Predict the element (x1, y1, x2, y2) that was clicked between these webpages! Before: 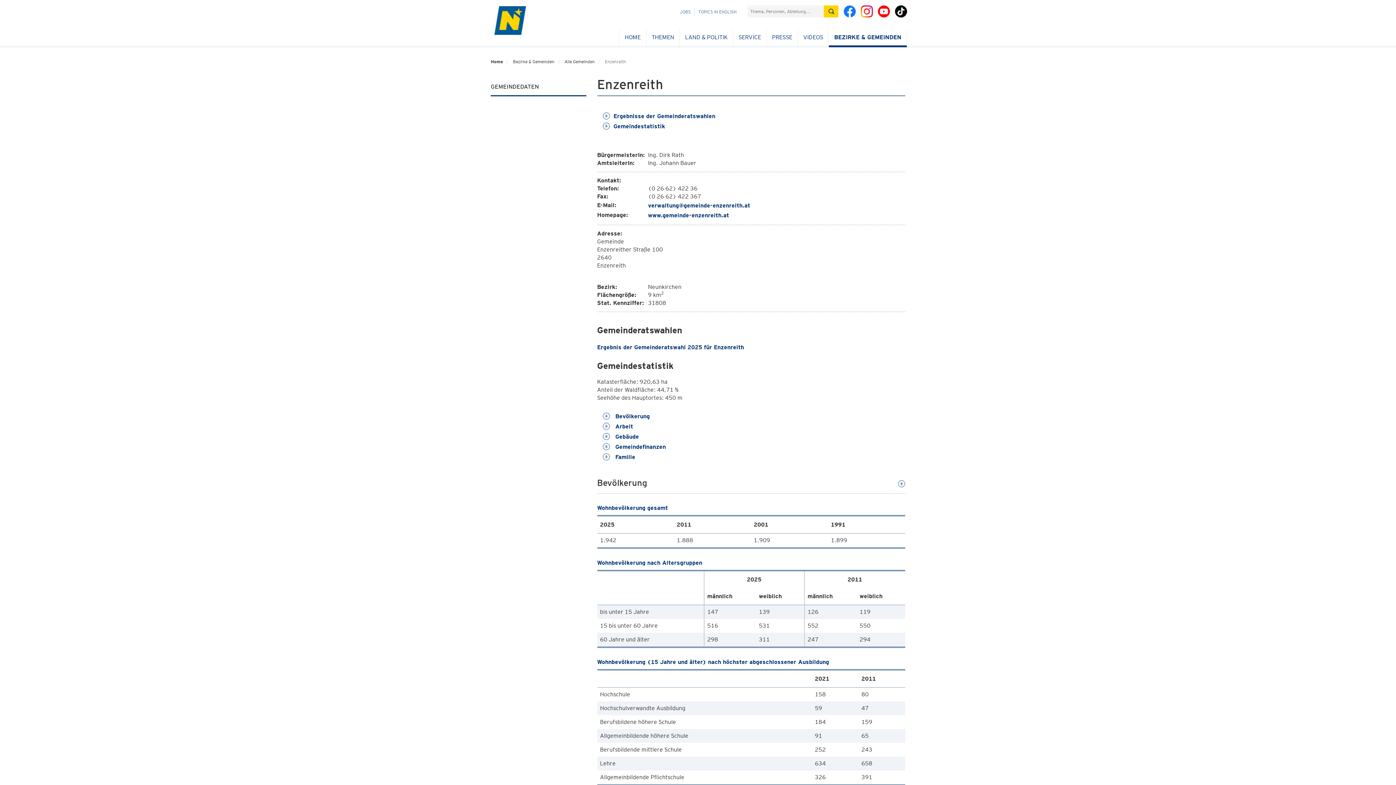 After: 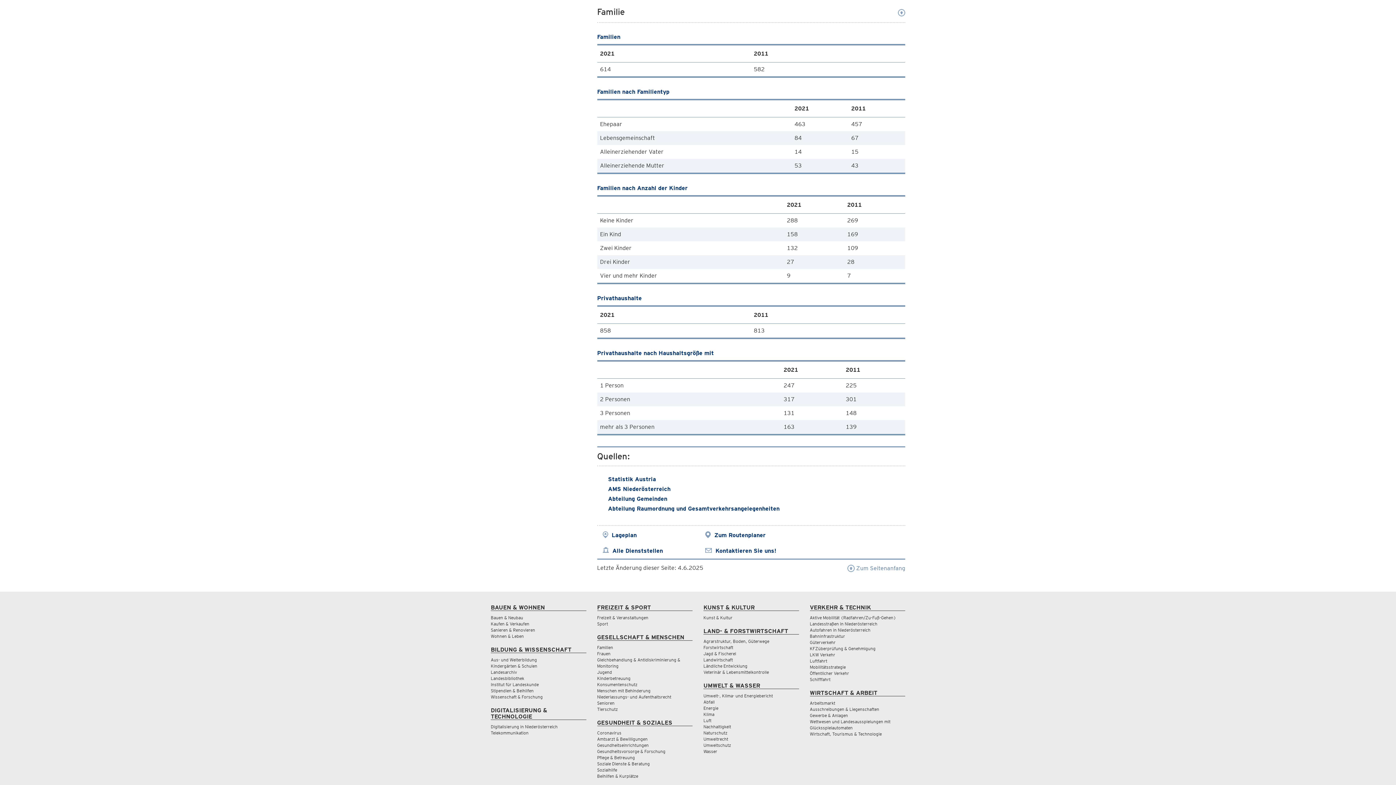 Action: label:  Familie bbox: (602, 453, 635, 460)